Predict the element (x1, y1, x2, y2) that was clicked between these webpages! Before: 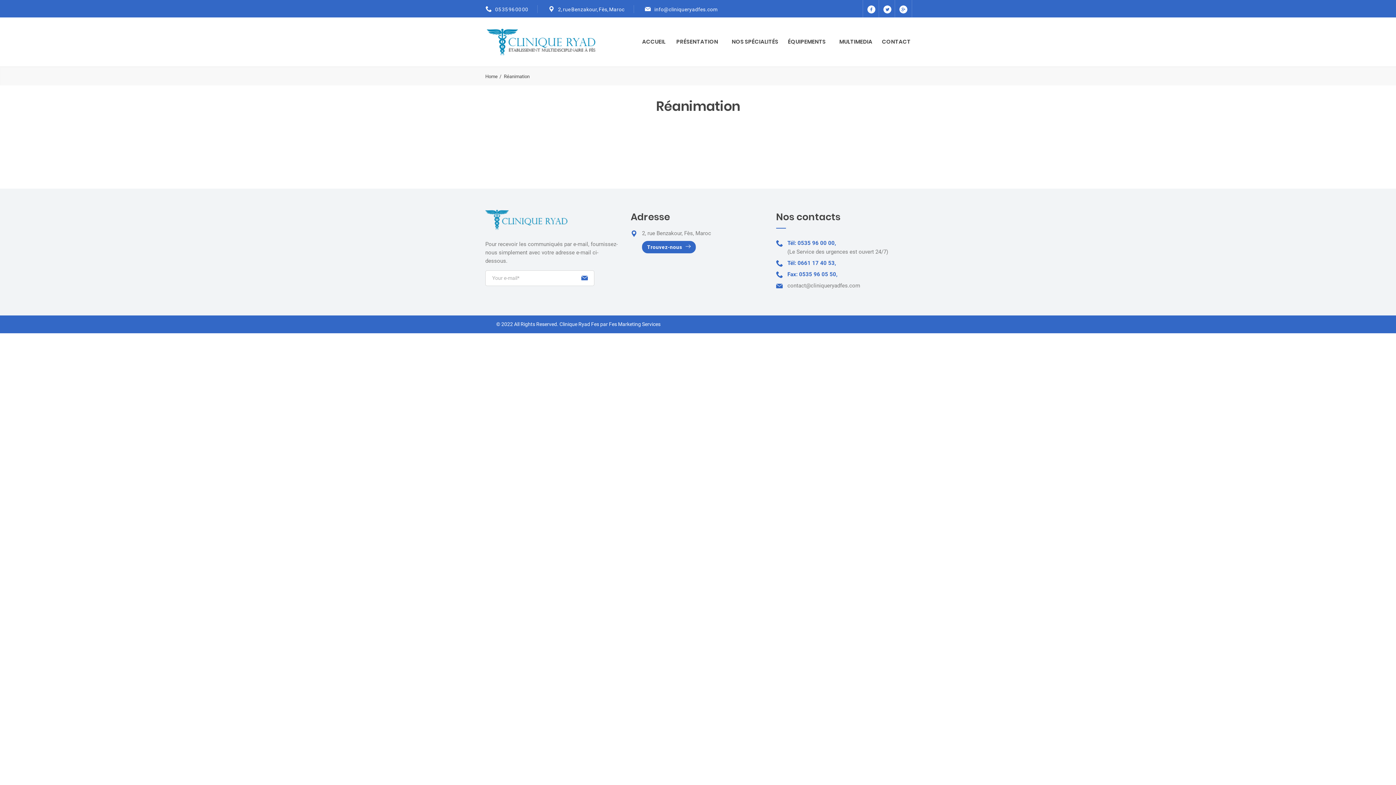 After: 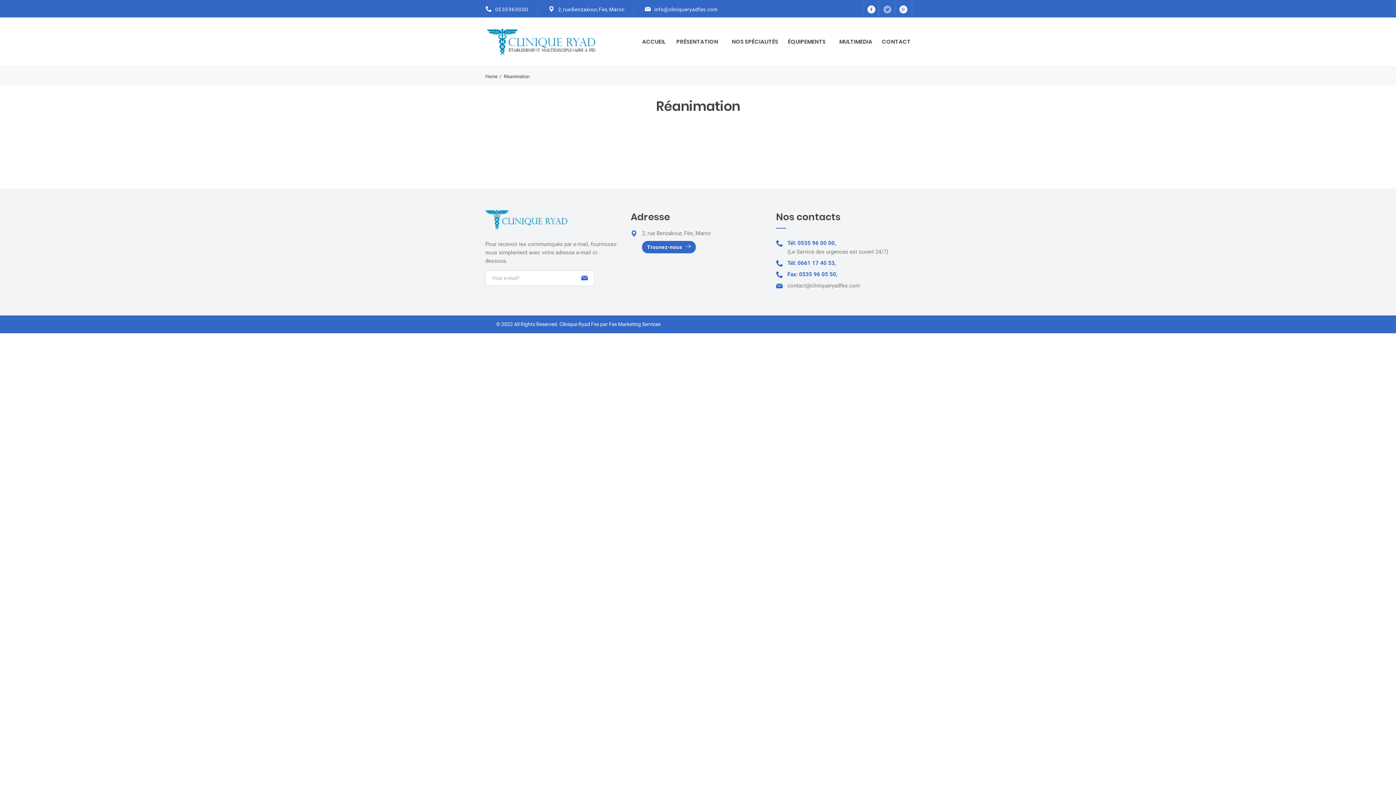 Action: bbox: (878, 0, 896, 17)